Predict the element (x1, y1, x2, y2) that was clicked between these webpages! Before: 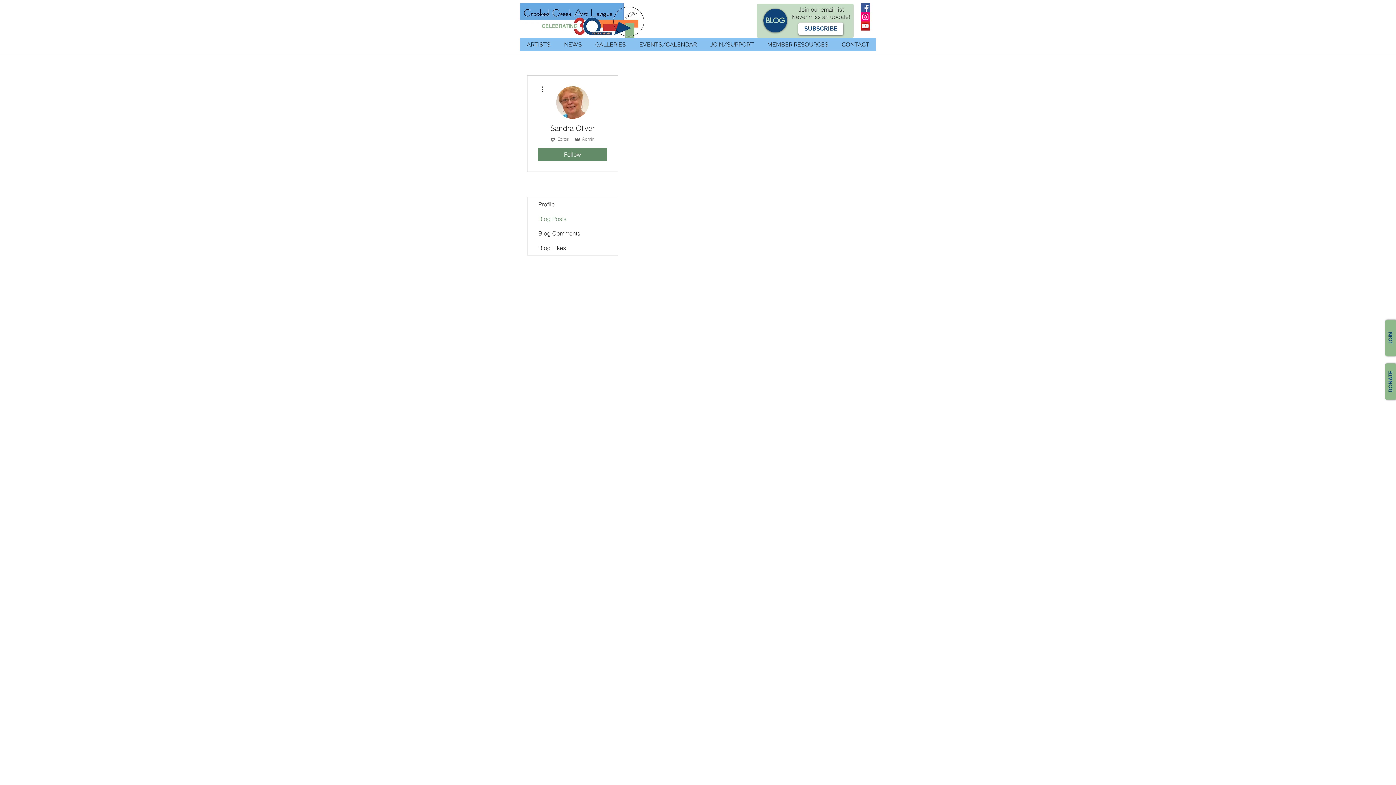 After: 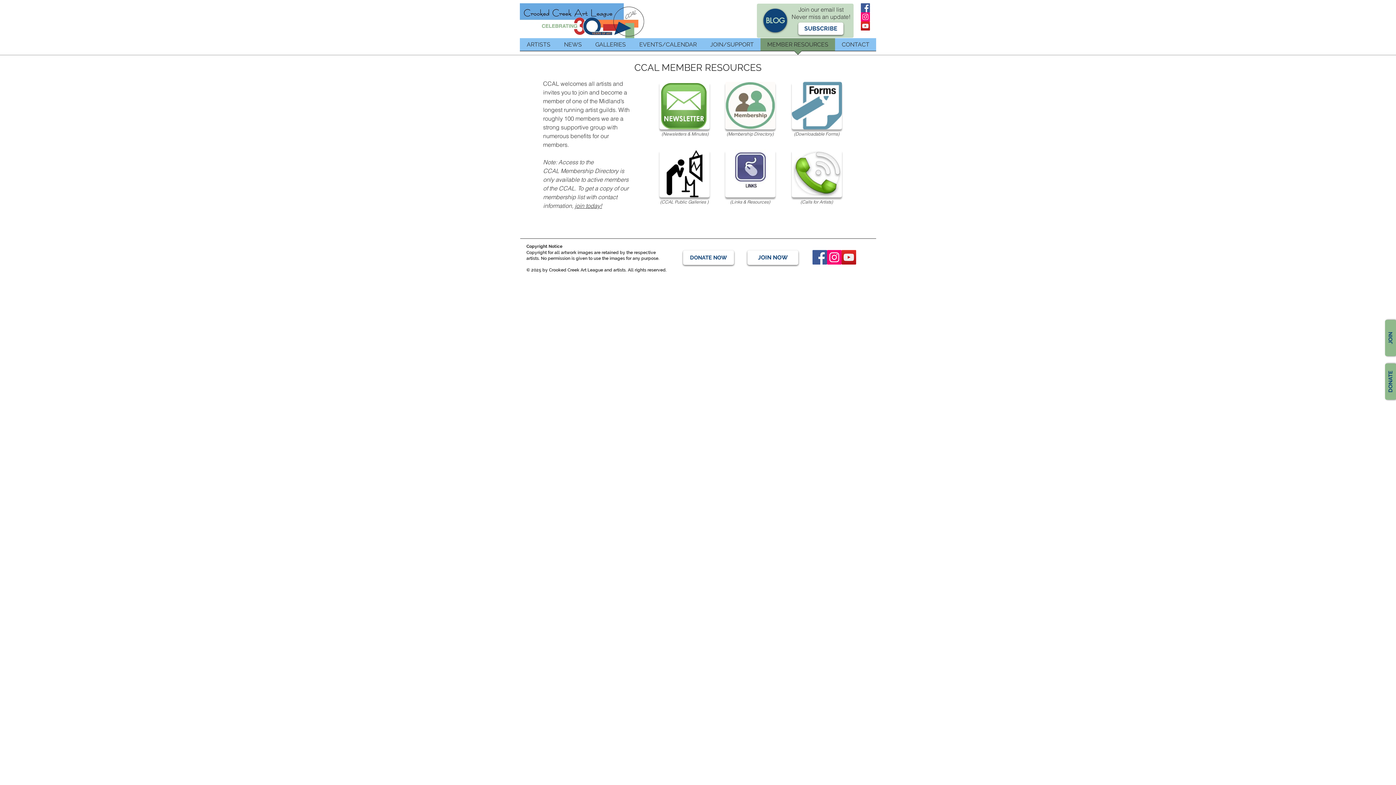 Action: label: MEMBER RESOURCES bbox: (760, 38, 835, 55)